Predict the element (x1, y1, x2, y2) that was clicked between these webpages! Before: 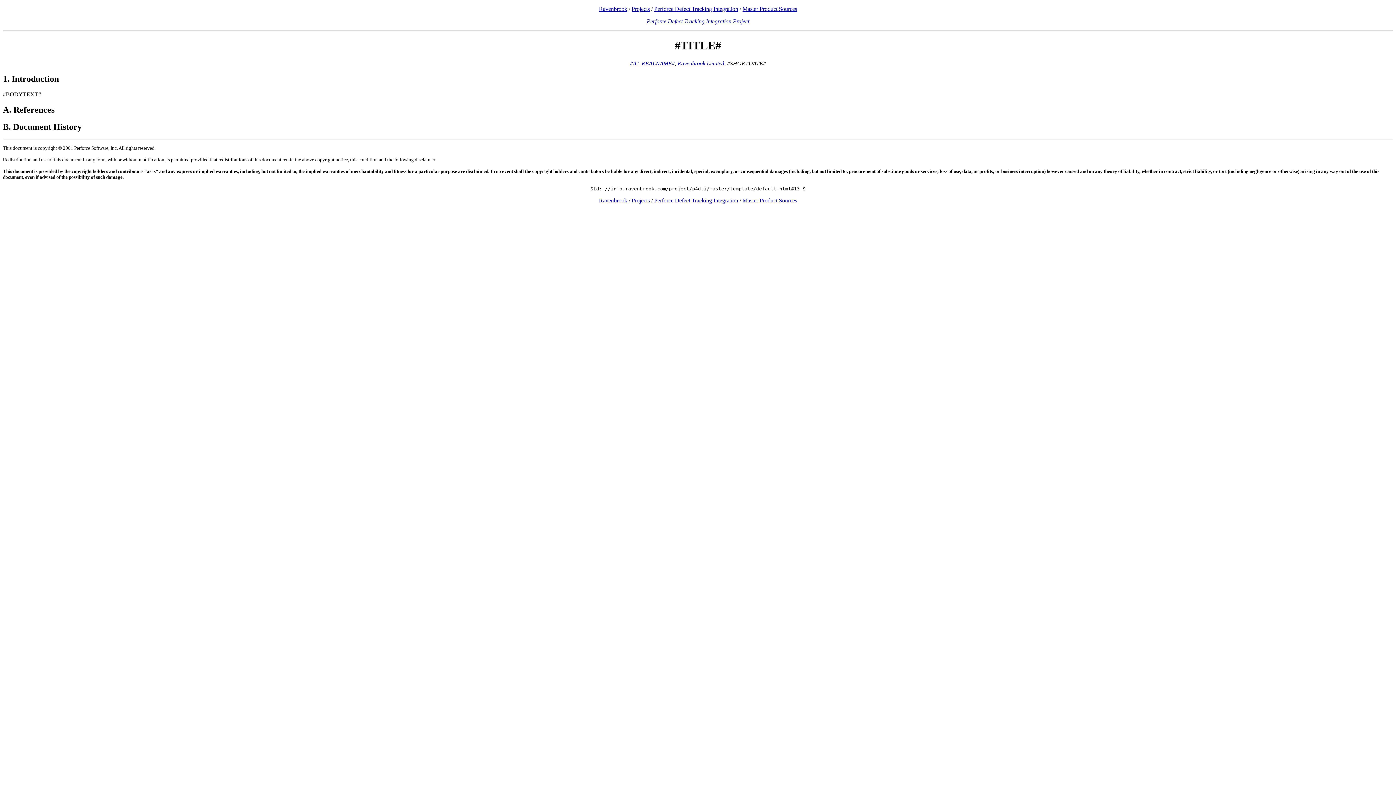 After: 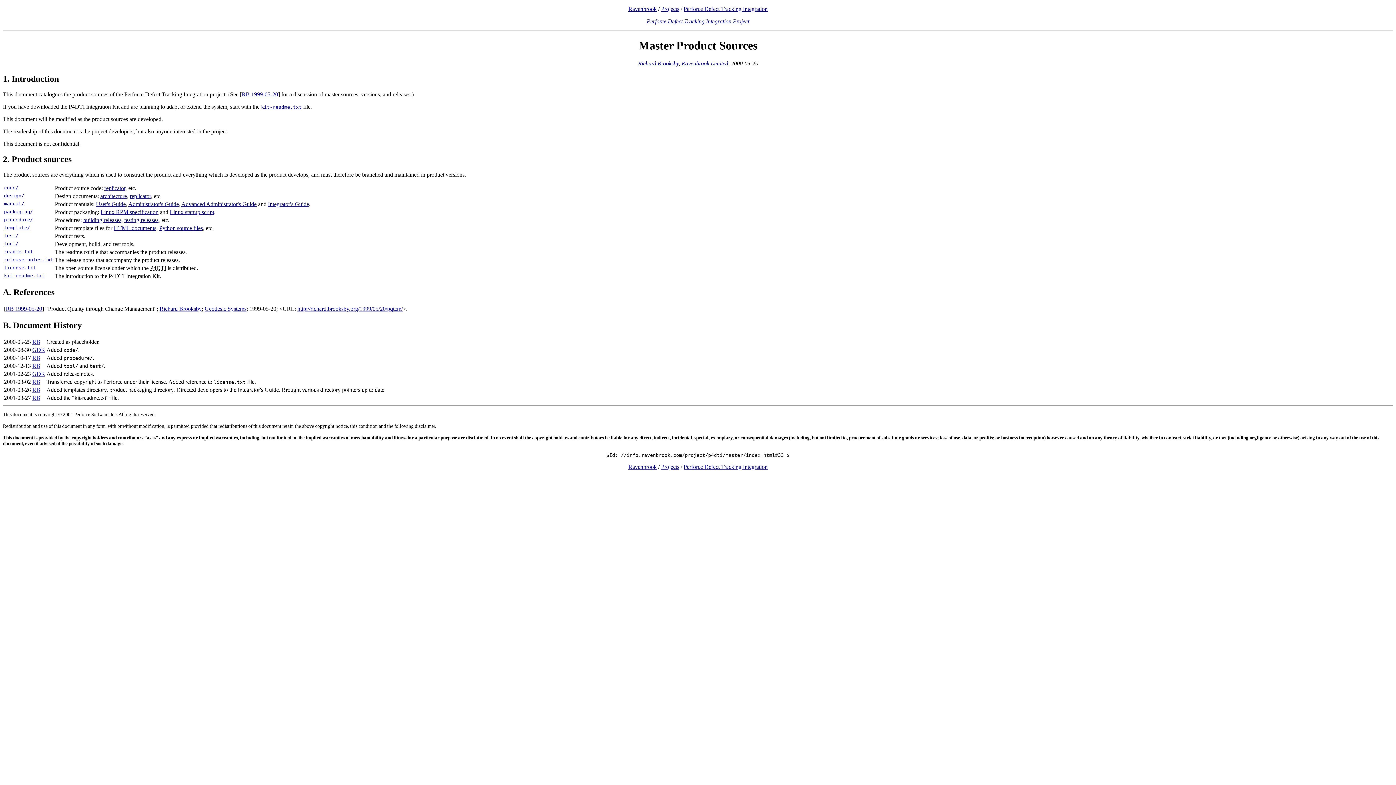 Action: label: Master Product Sources bbox: (742, 5, 797, 12)